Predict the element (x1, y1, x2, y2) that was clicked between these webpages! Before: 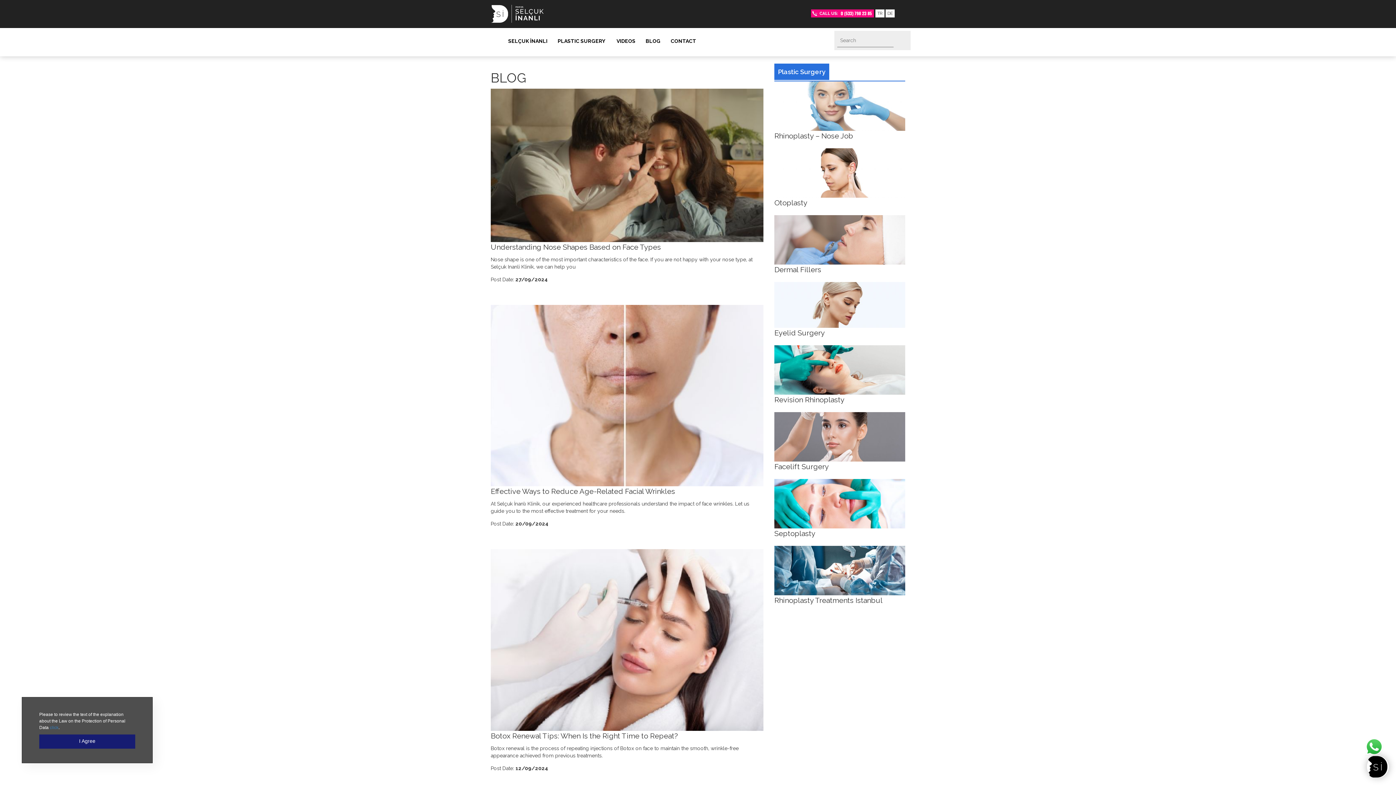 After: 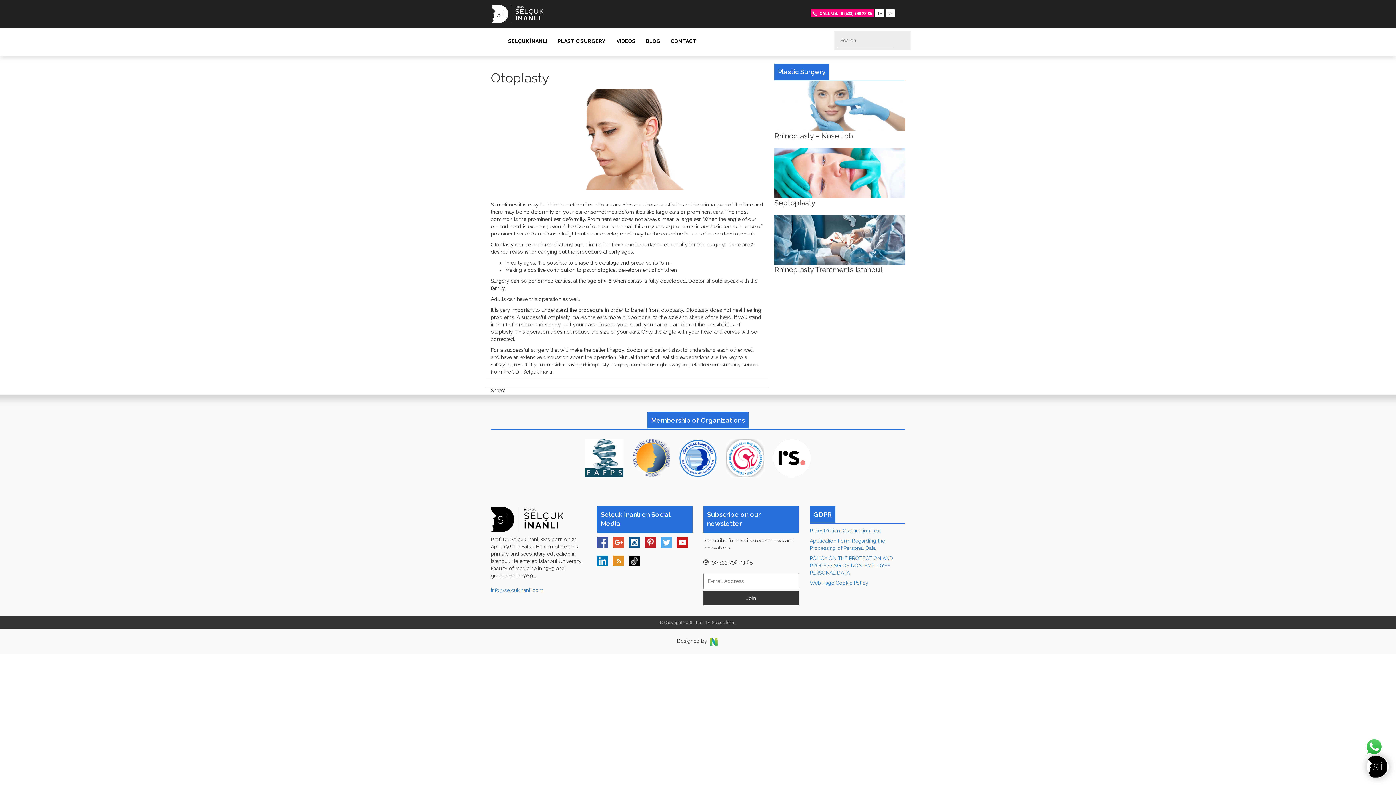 Action: label: Otoplasty bbox: (774, 168, 905, 208)